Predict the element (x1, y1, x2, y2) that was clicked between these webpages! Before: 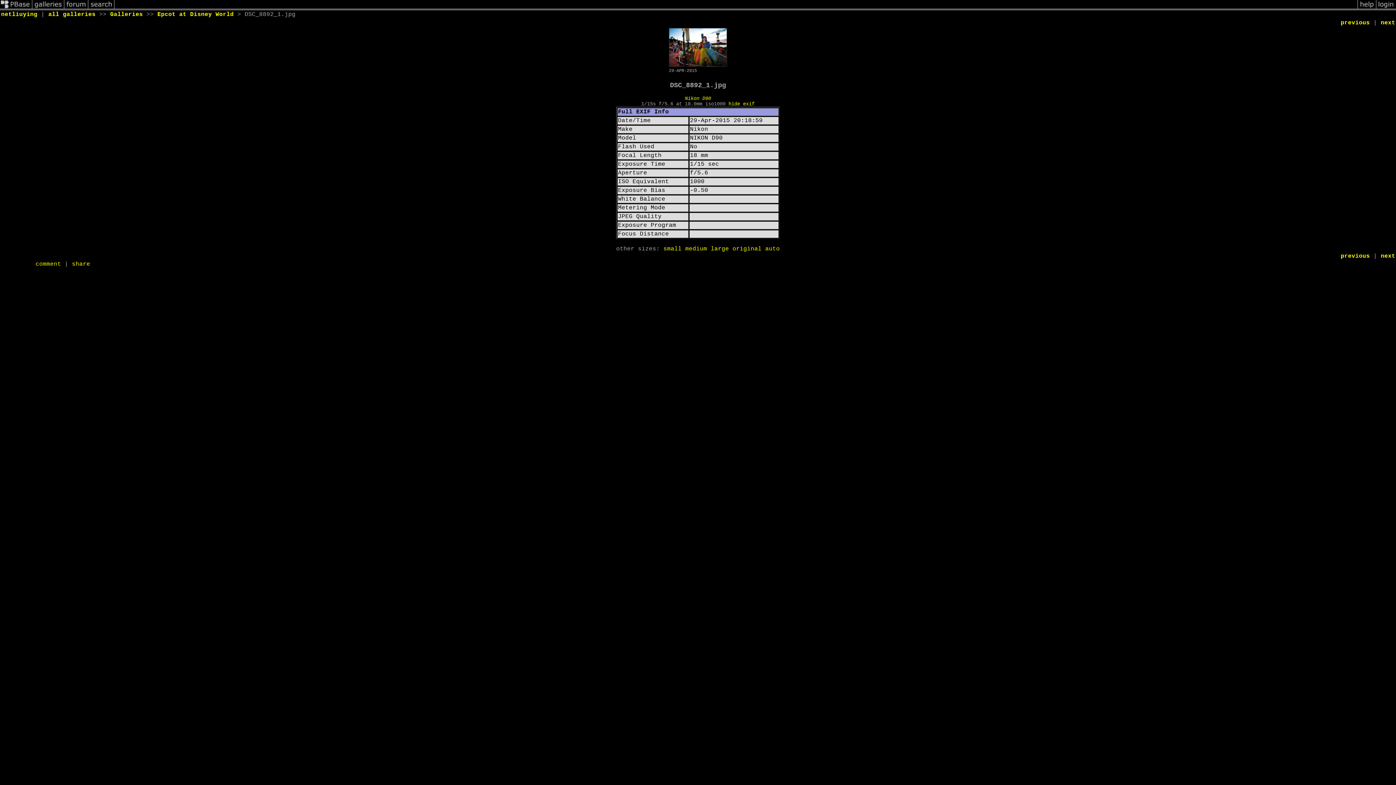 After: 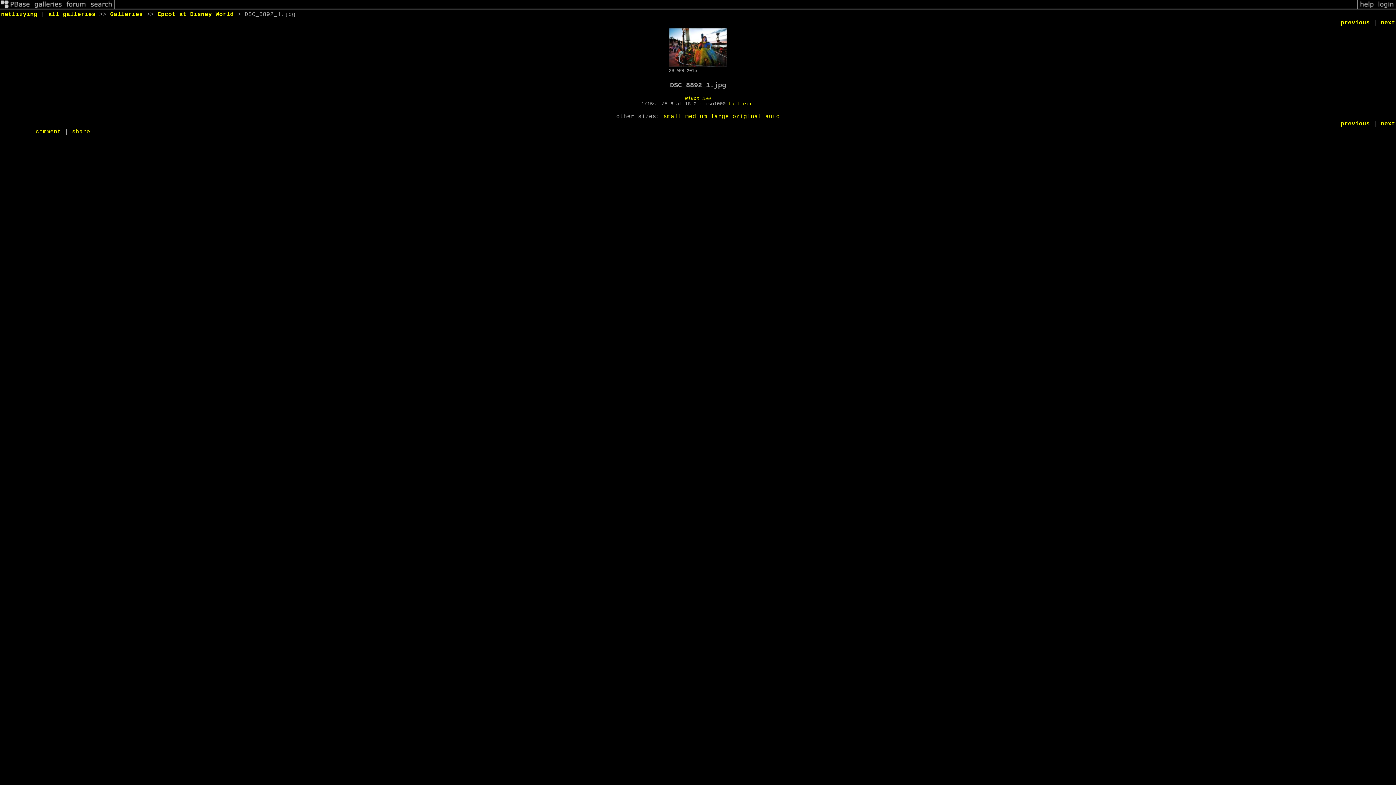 Action: bbox: (663, 245, 681, 252) label: small